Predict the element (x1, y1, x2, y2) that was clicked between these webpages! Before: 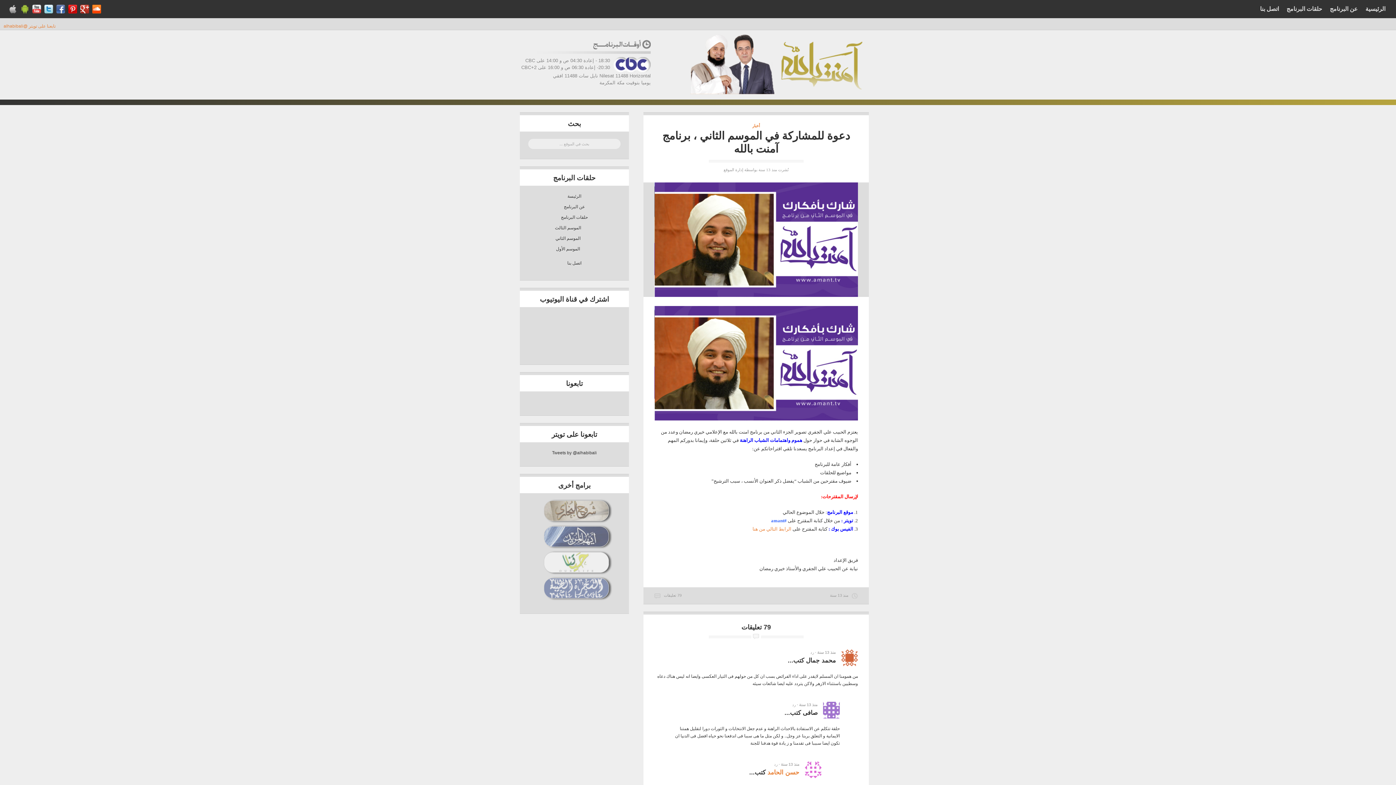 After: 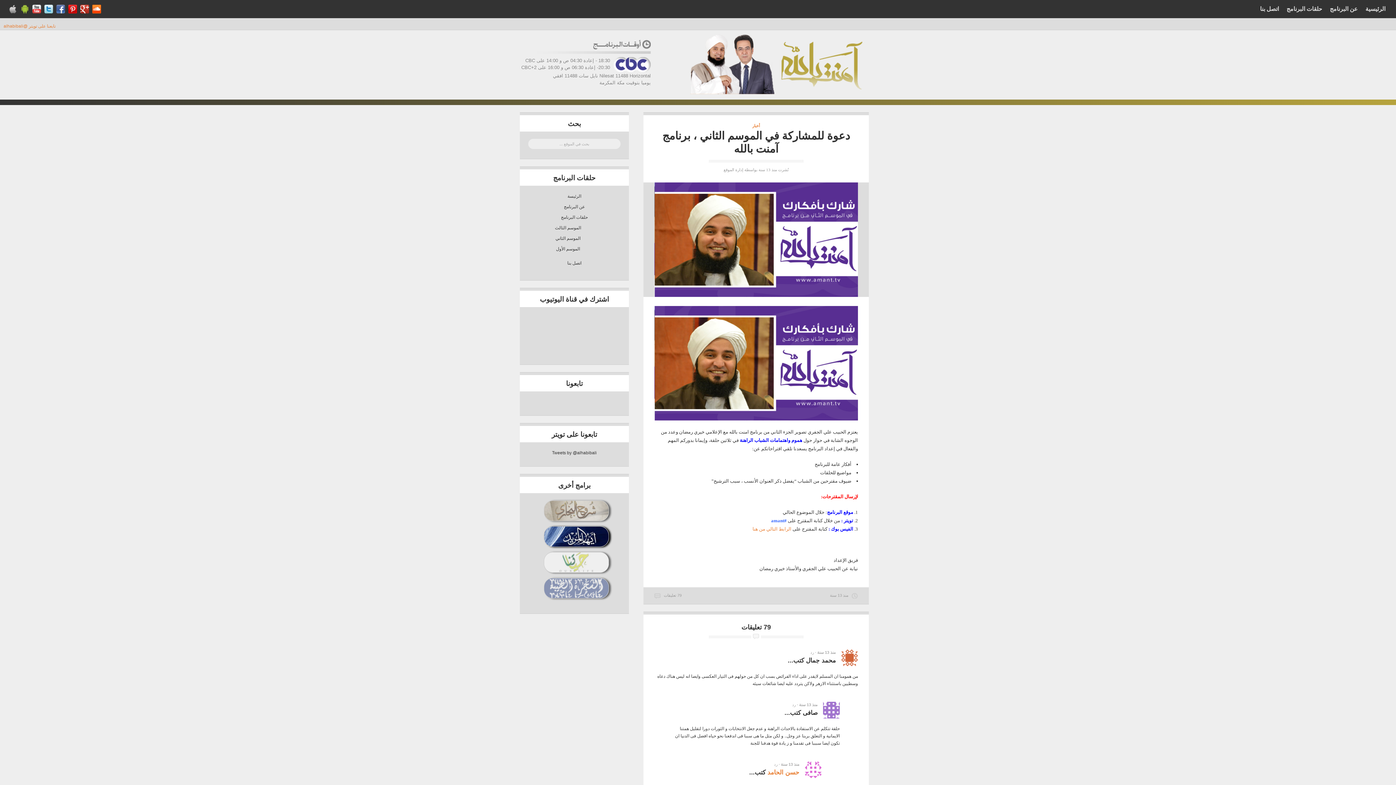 Action: bbox: (540, 546, 608, 551)